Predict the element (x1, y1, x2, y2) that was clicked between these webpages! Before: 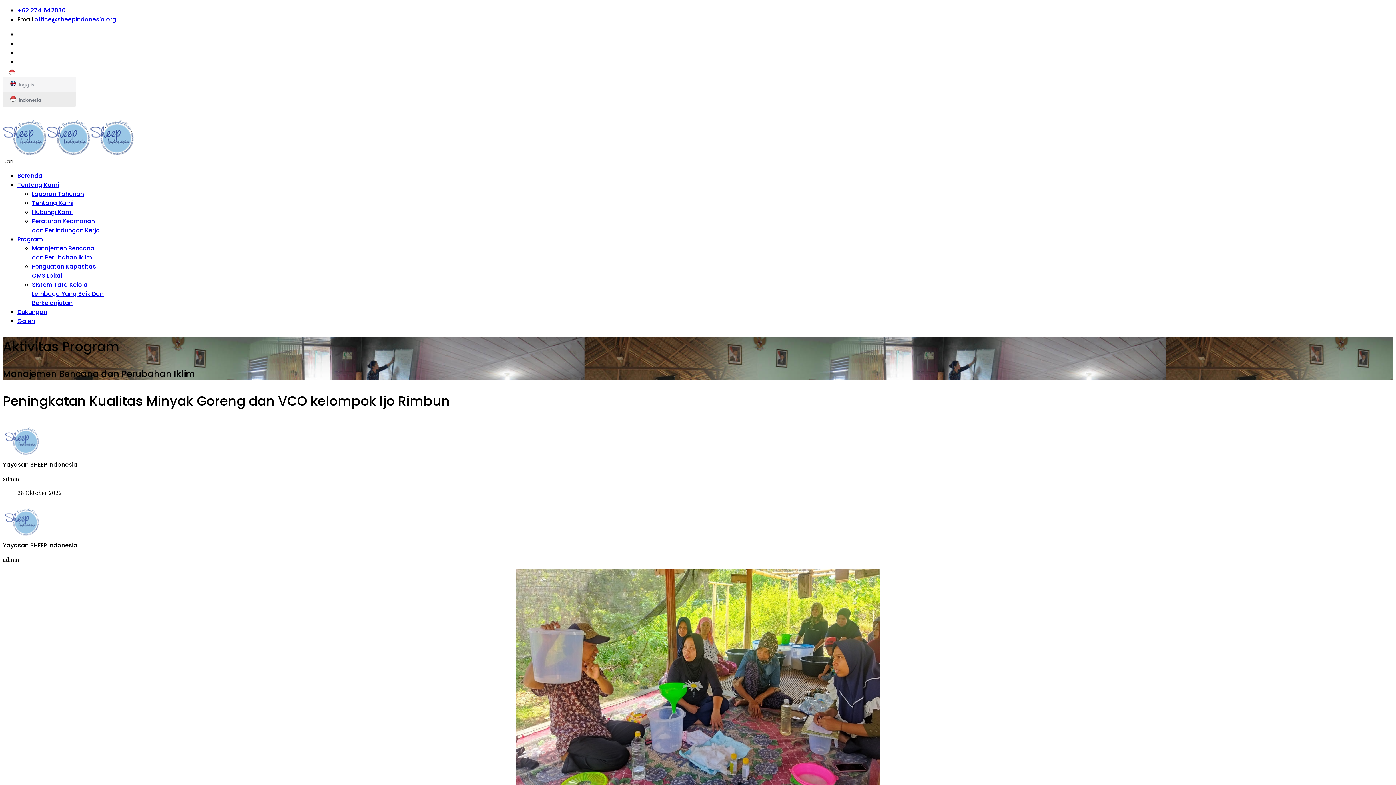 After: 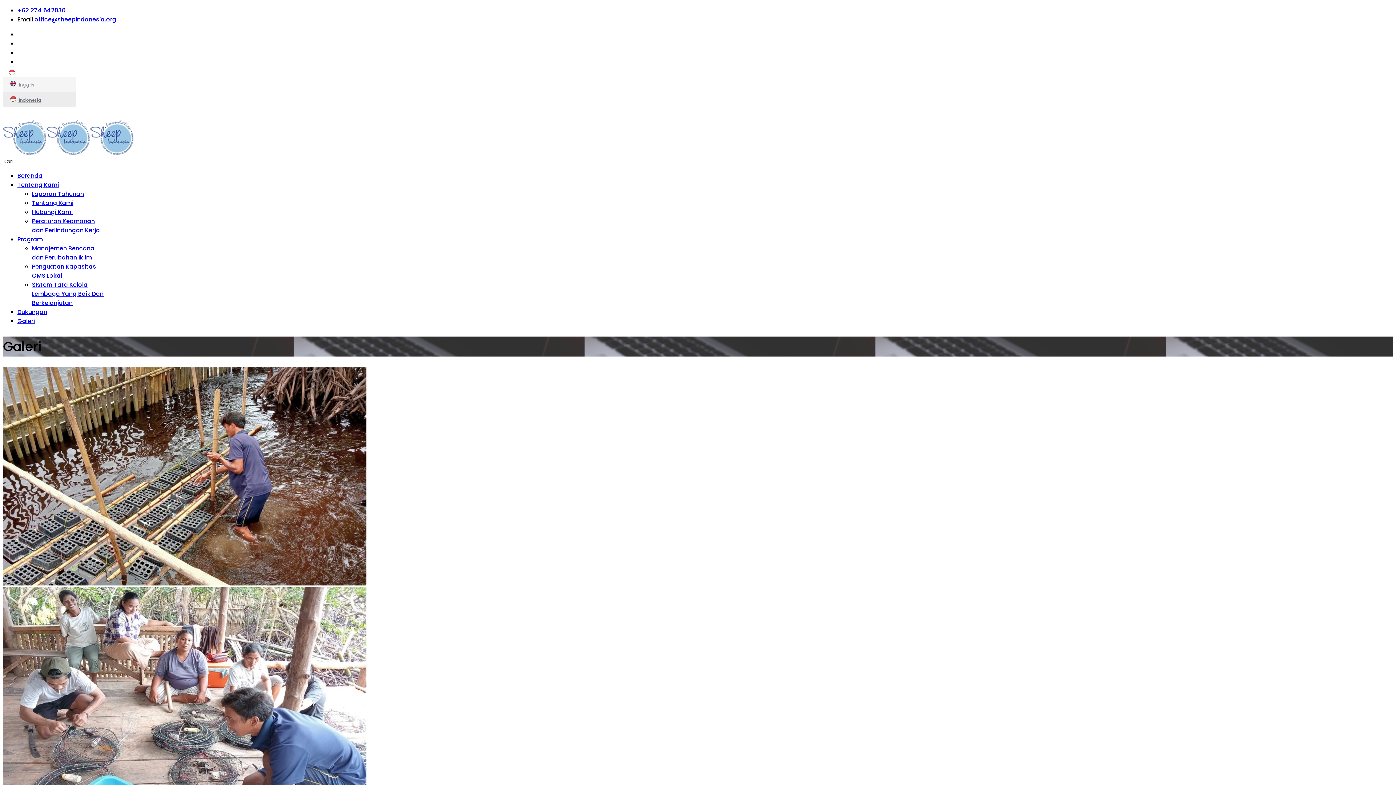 Action: label: Galeri bbox: (17, 317, 34, 325)